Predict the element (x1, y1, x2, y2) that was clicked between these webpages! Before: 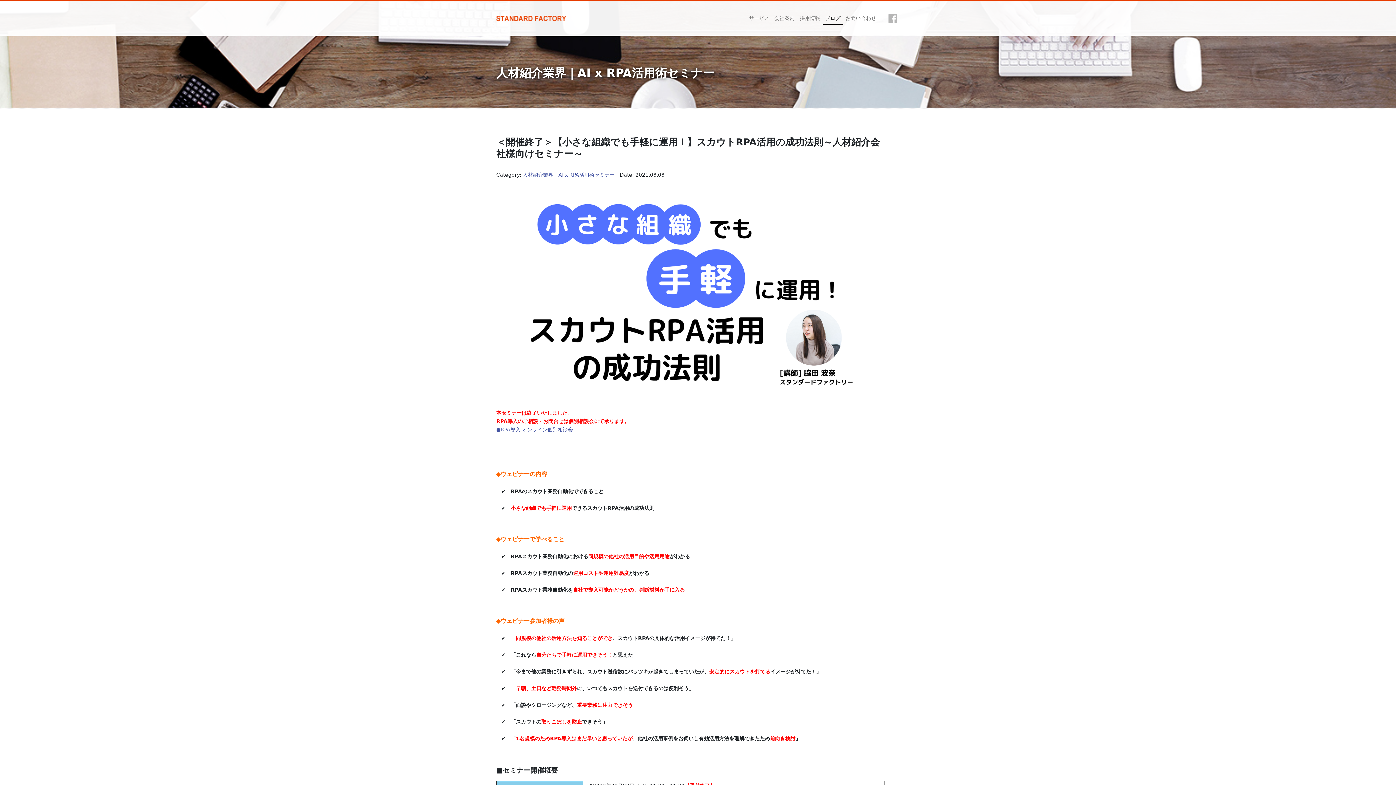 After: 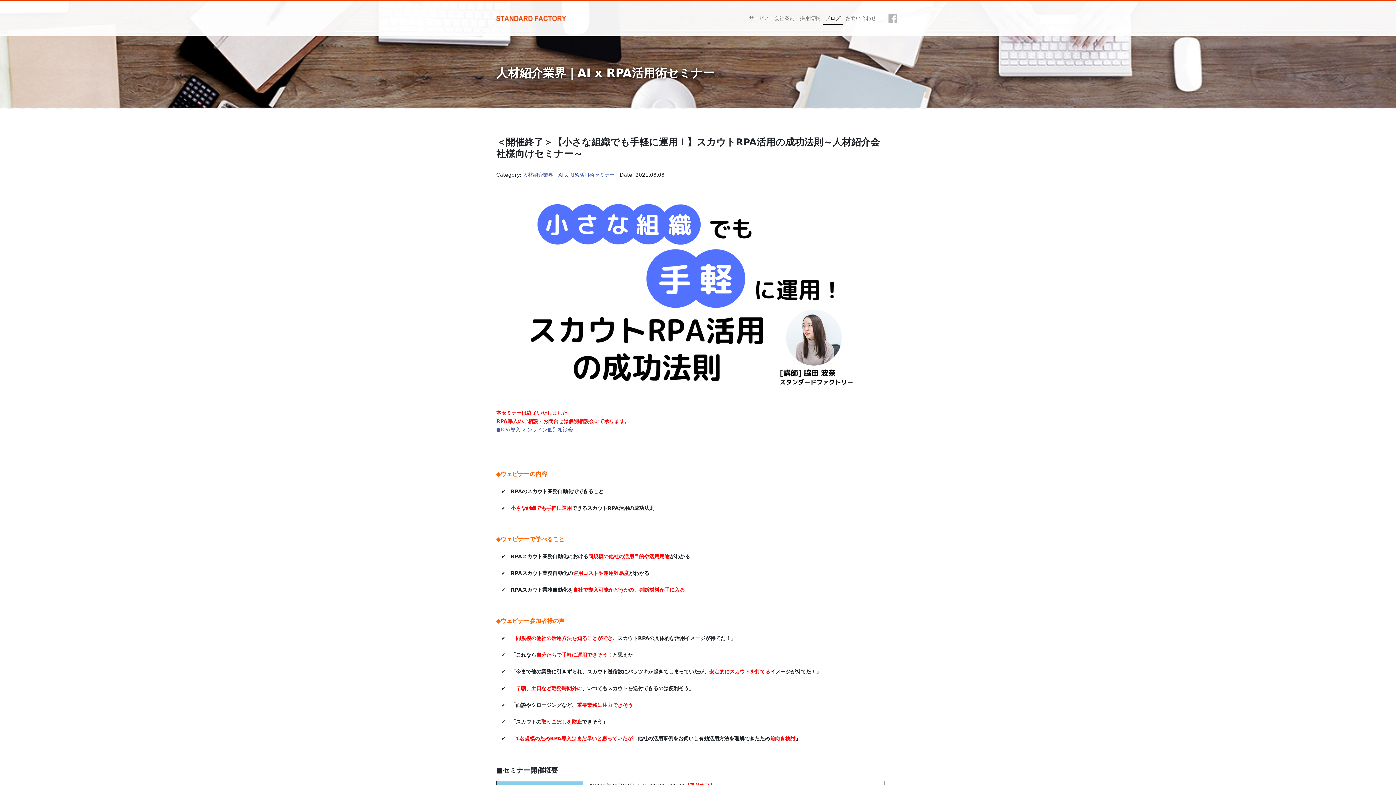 Action: bbox: (886, 11, 900, 25)